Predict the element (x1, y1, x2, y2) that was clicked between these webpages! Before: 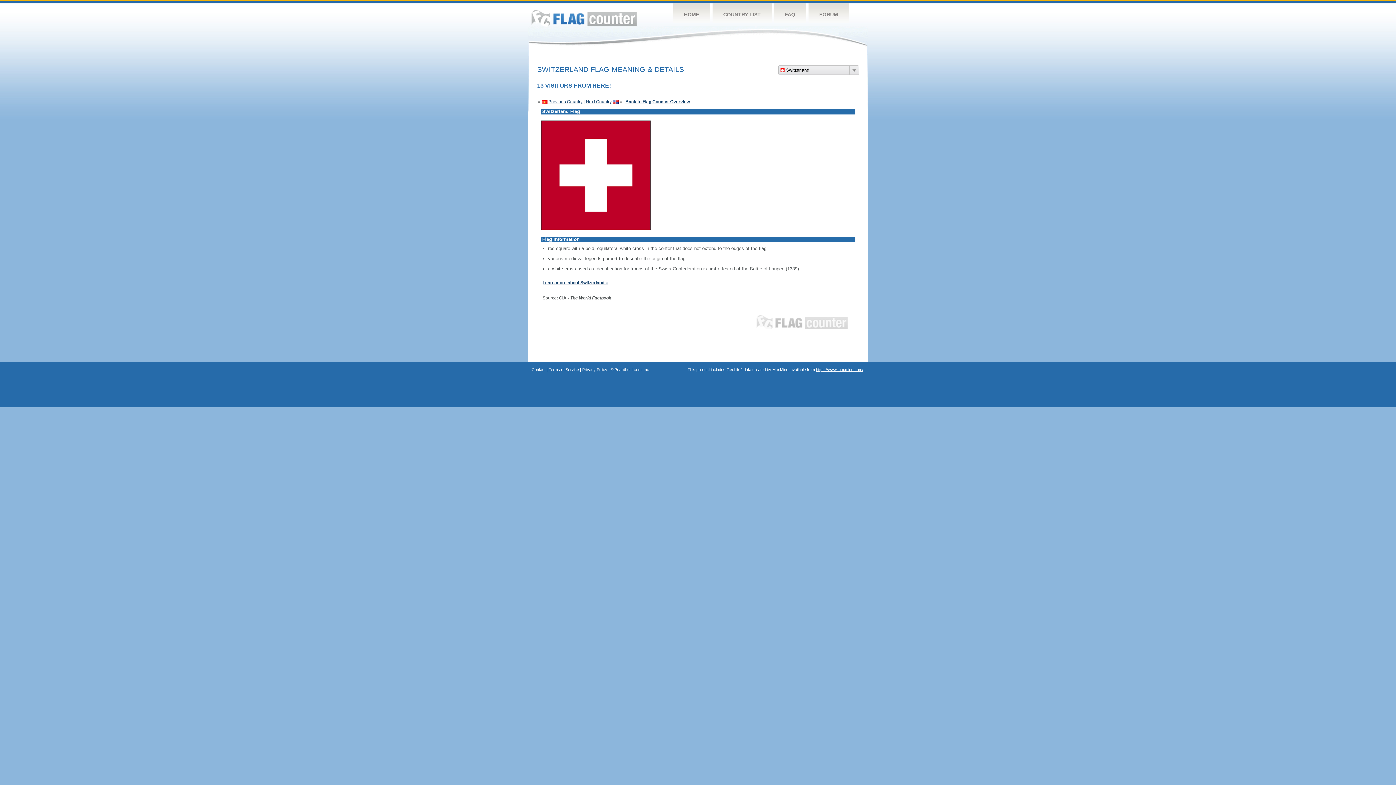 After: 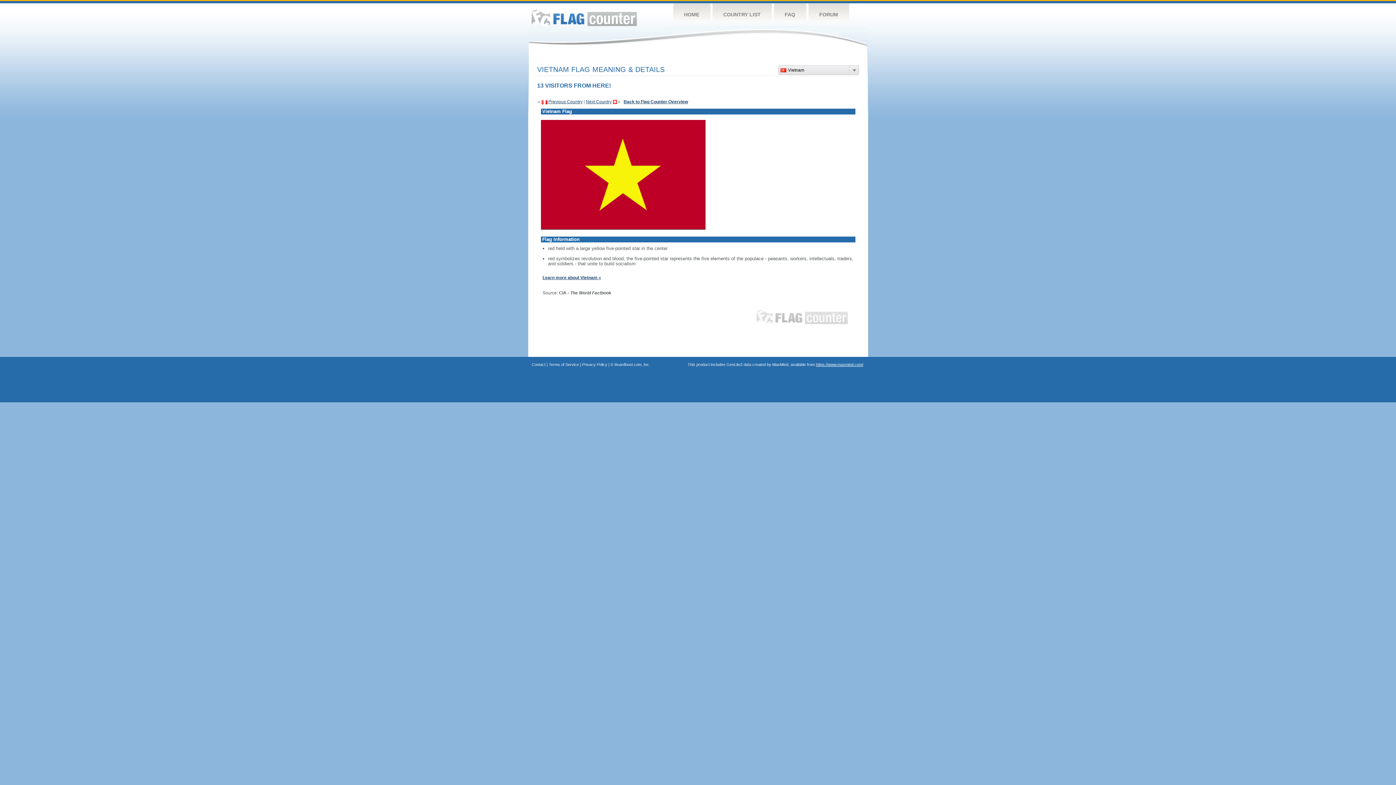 Action: bbox: (541, 99, 547, 104)